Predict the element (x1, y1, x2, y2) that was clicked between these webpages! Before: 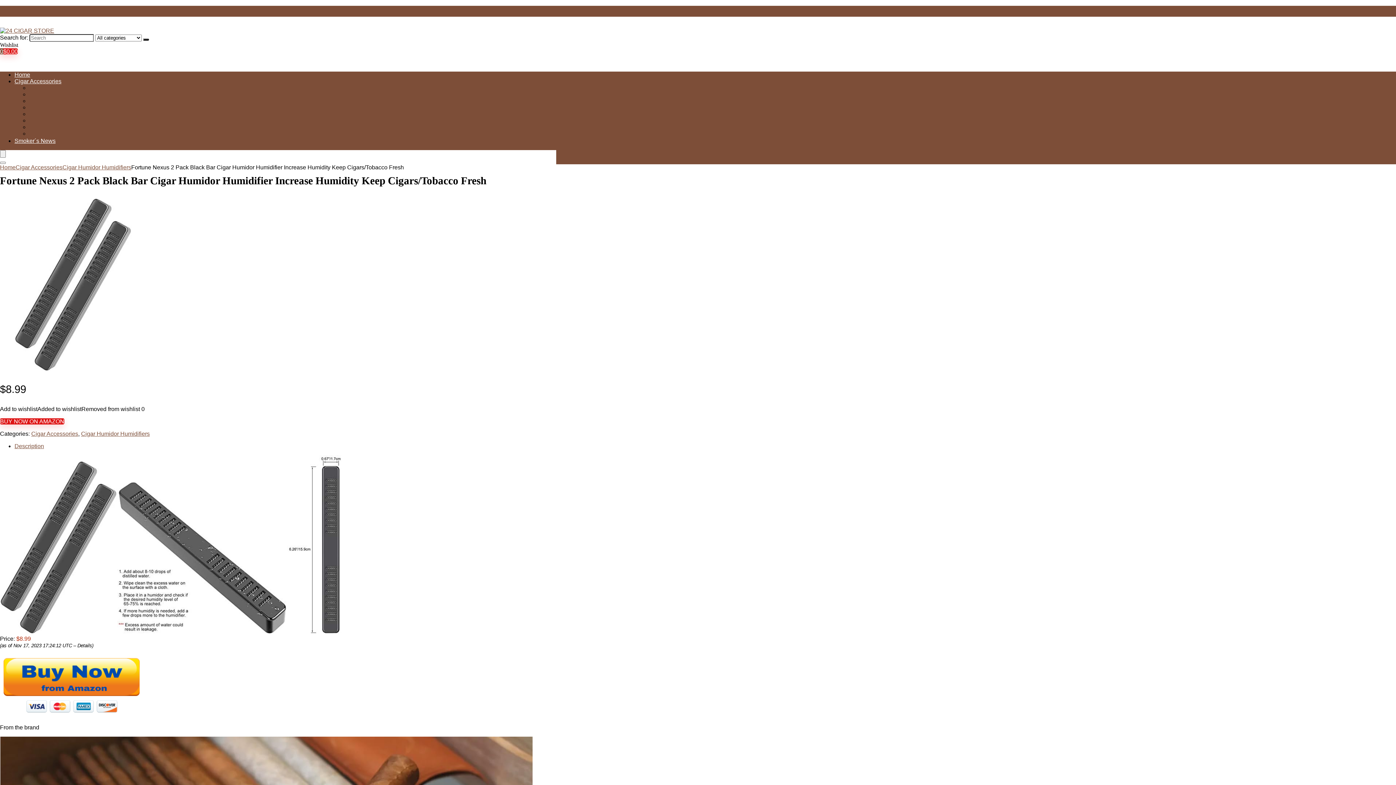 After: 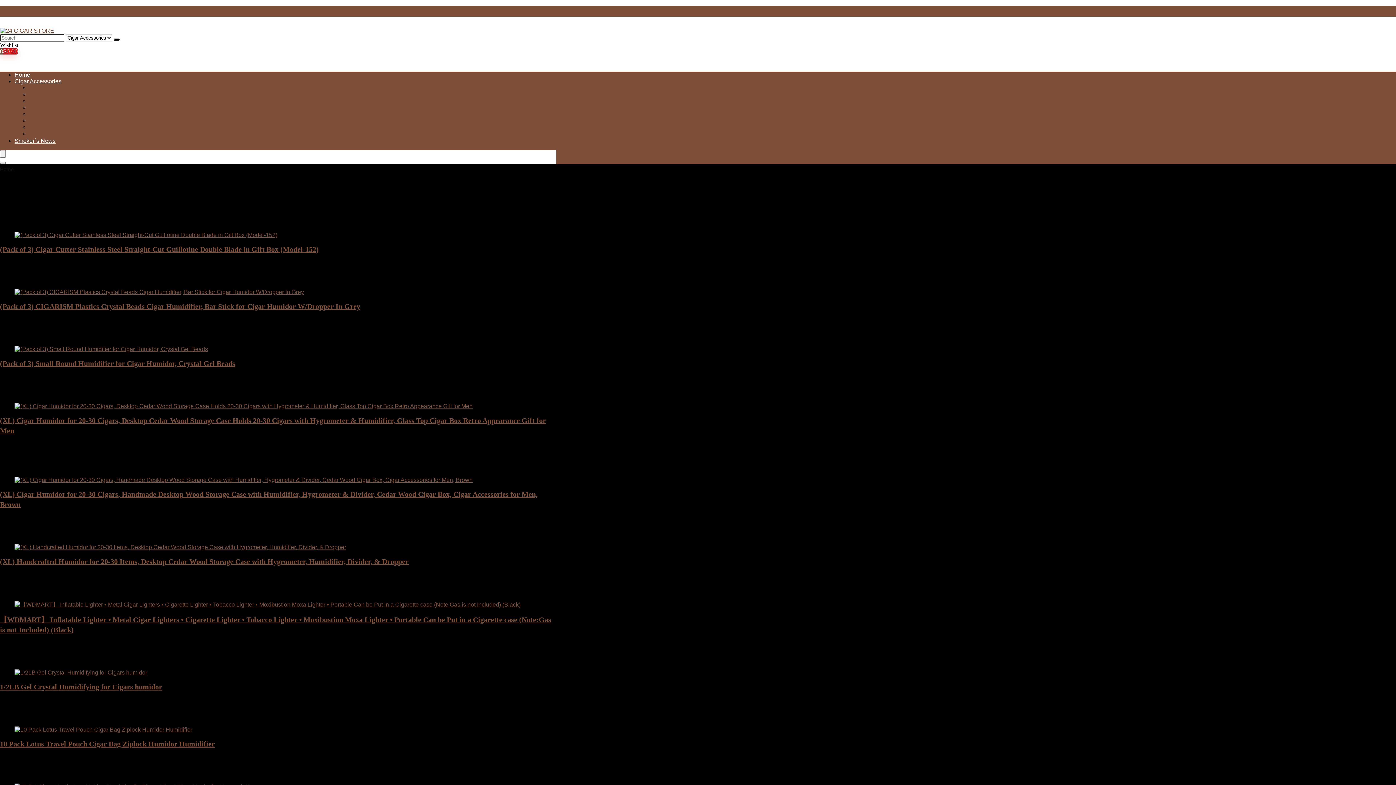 Action: label: Cigar Accessories bbox: (31, 430, 78, 436)